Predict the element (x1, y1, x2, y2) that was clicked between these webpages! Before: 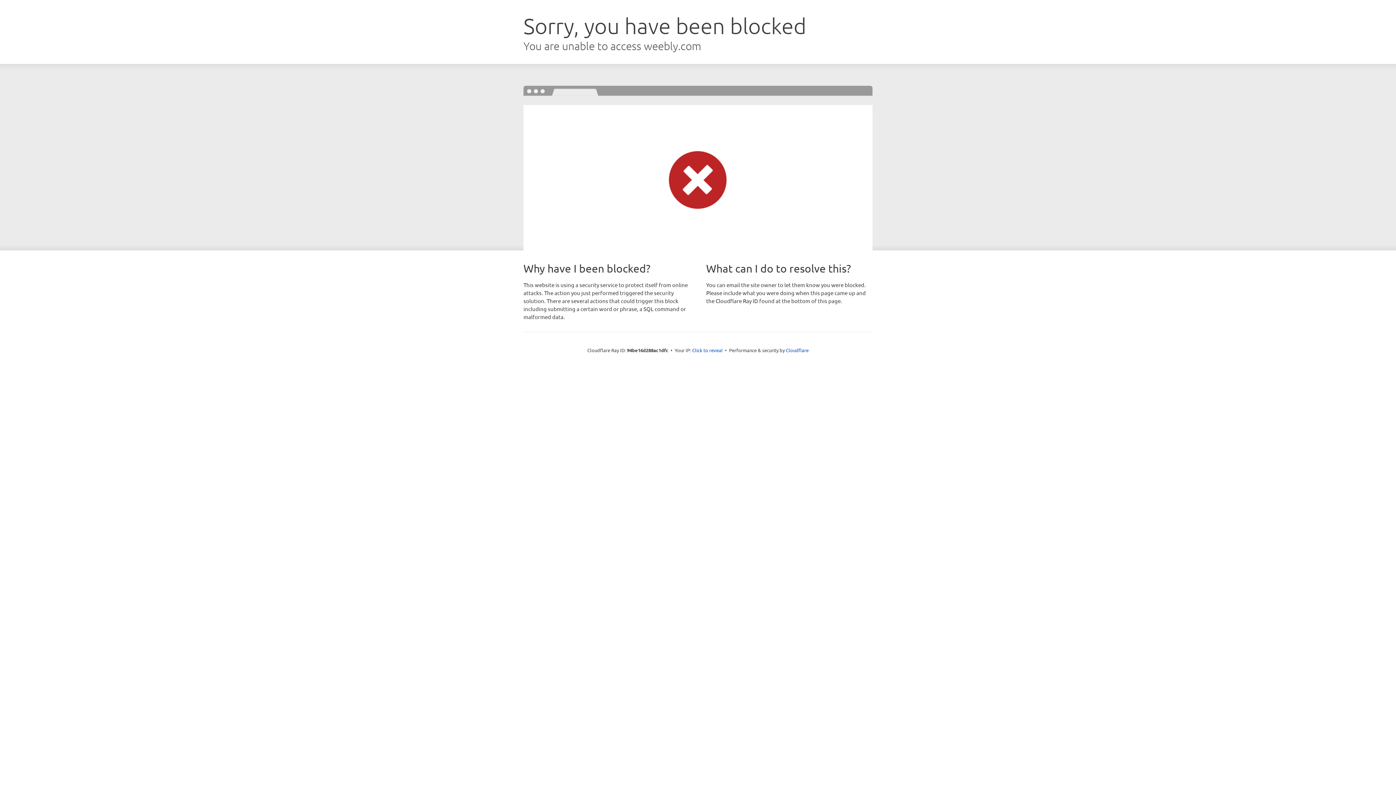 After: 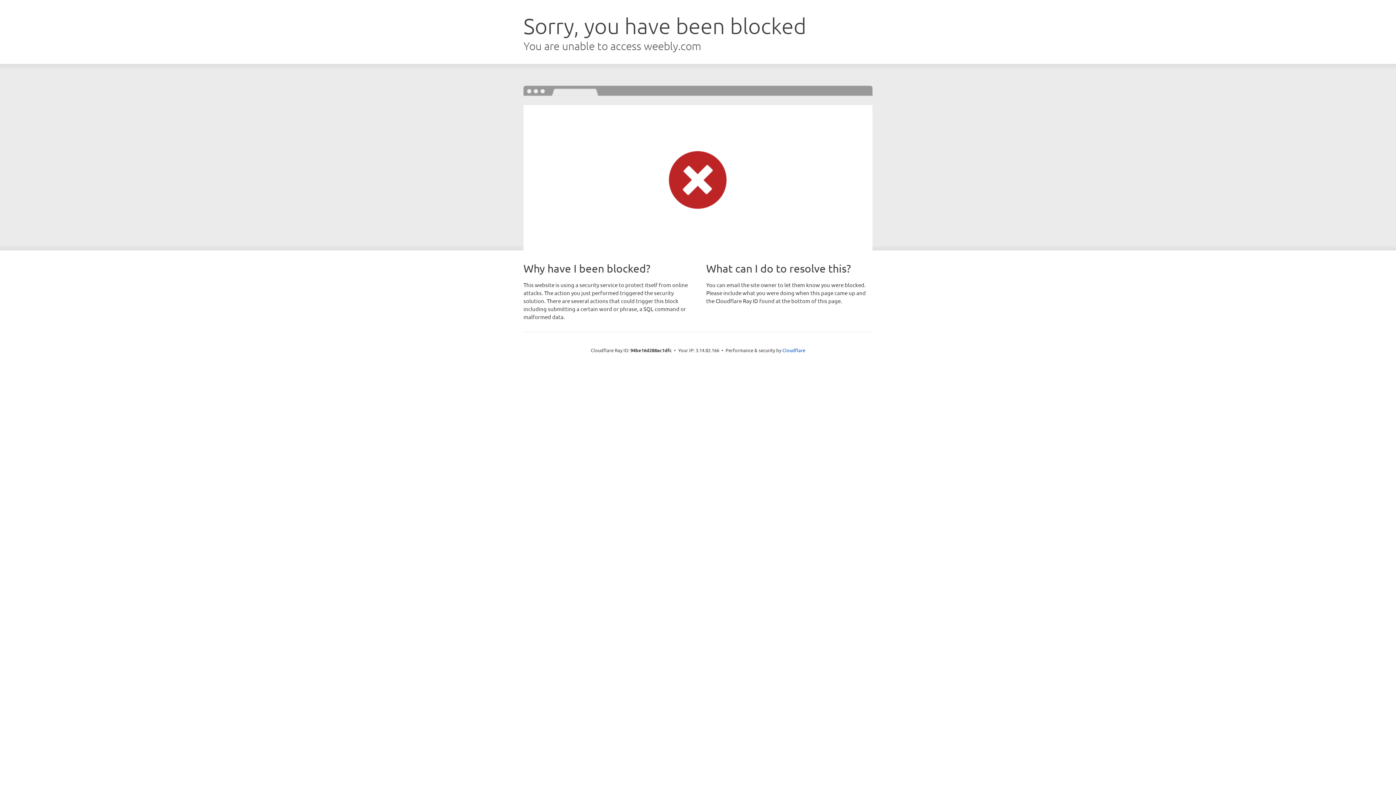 Action: bbox: (692, 346, 722, 353) label: Click to reveal